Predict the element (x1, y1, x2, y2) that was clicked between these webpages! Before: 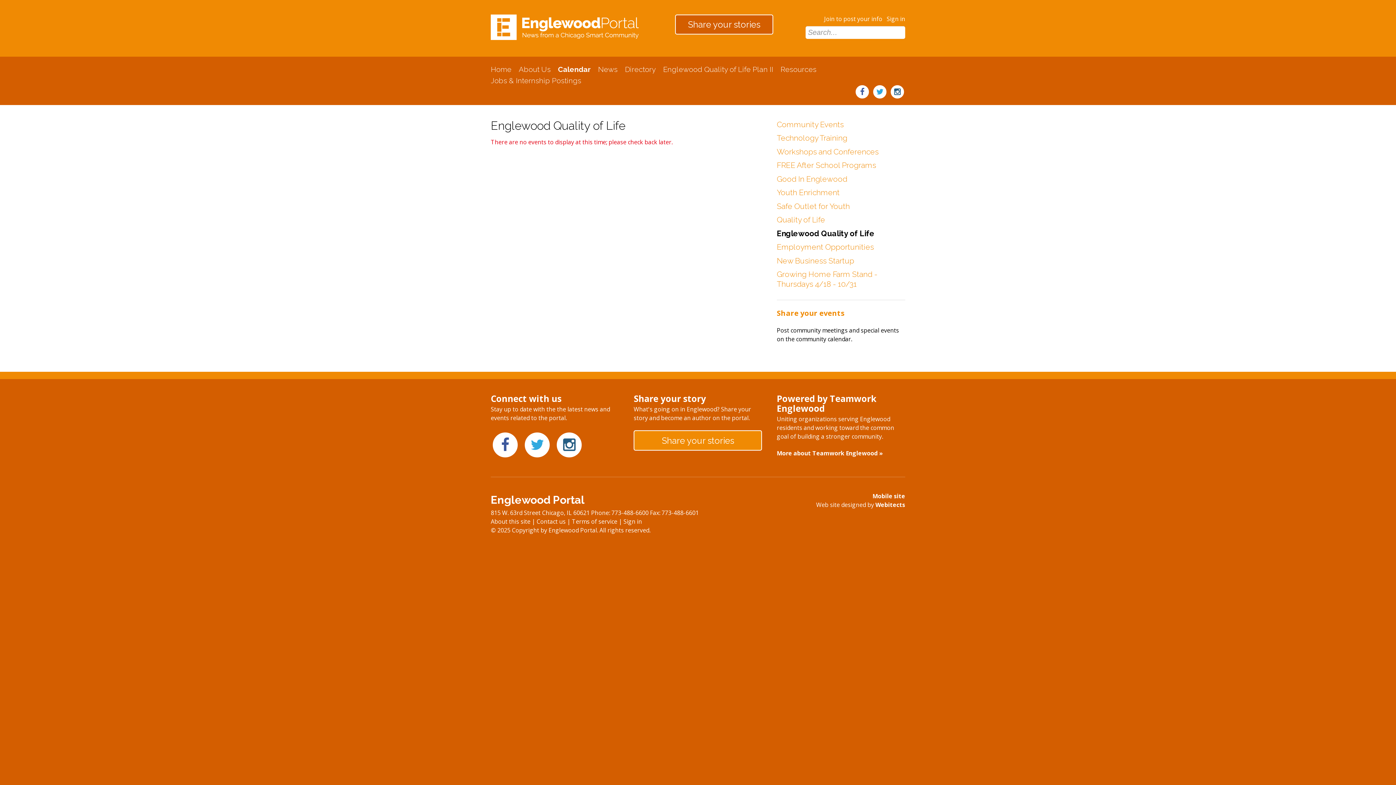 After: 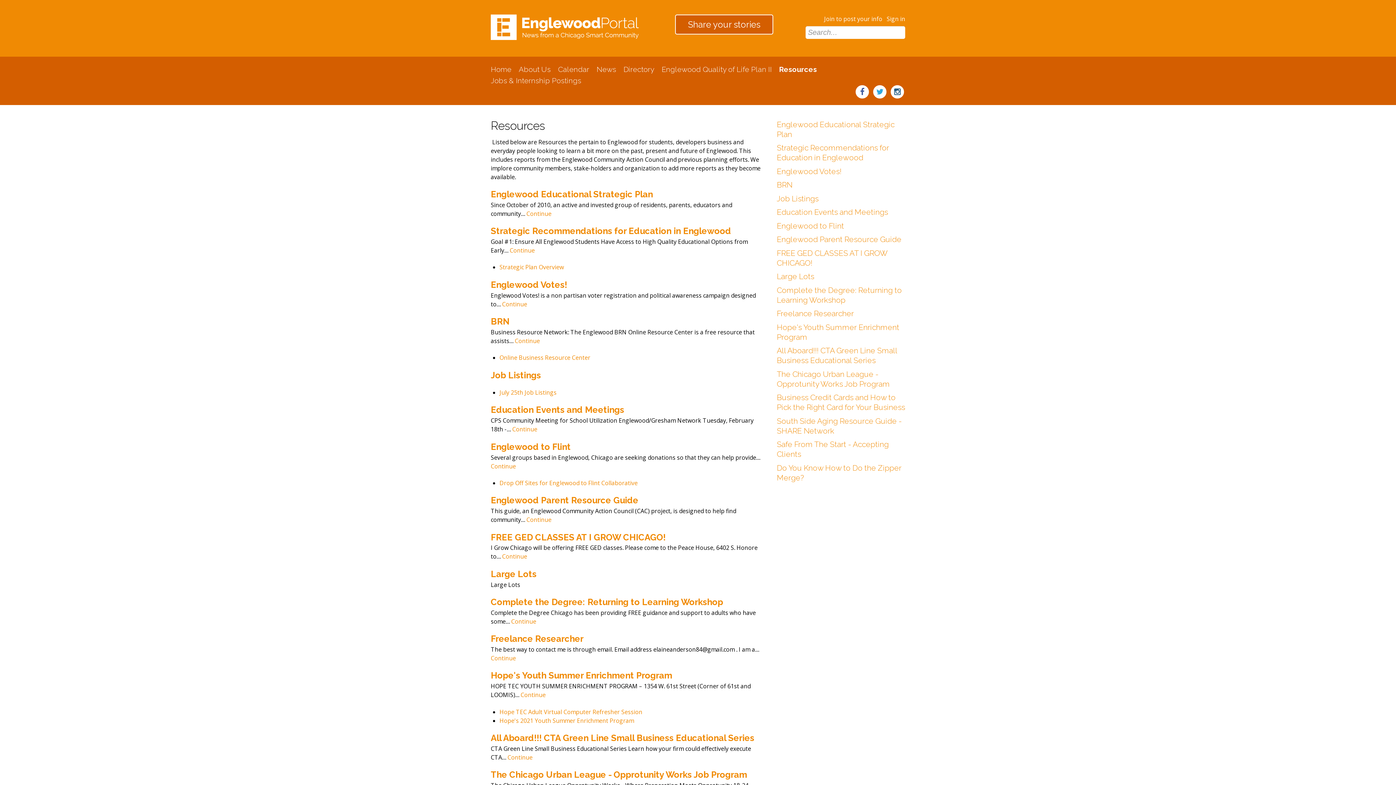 Action: label: Resources bbox: (780, 65, 816, 73)